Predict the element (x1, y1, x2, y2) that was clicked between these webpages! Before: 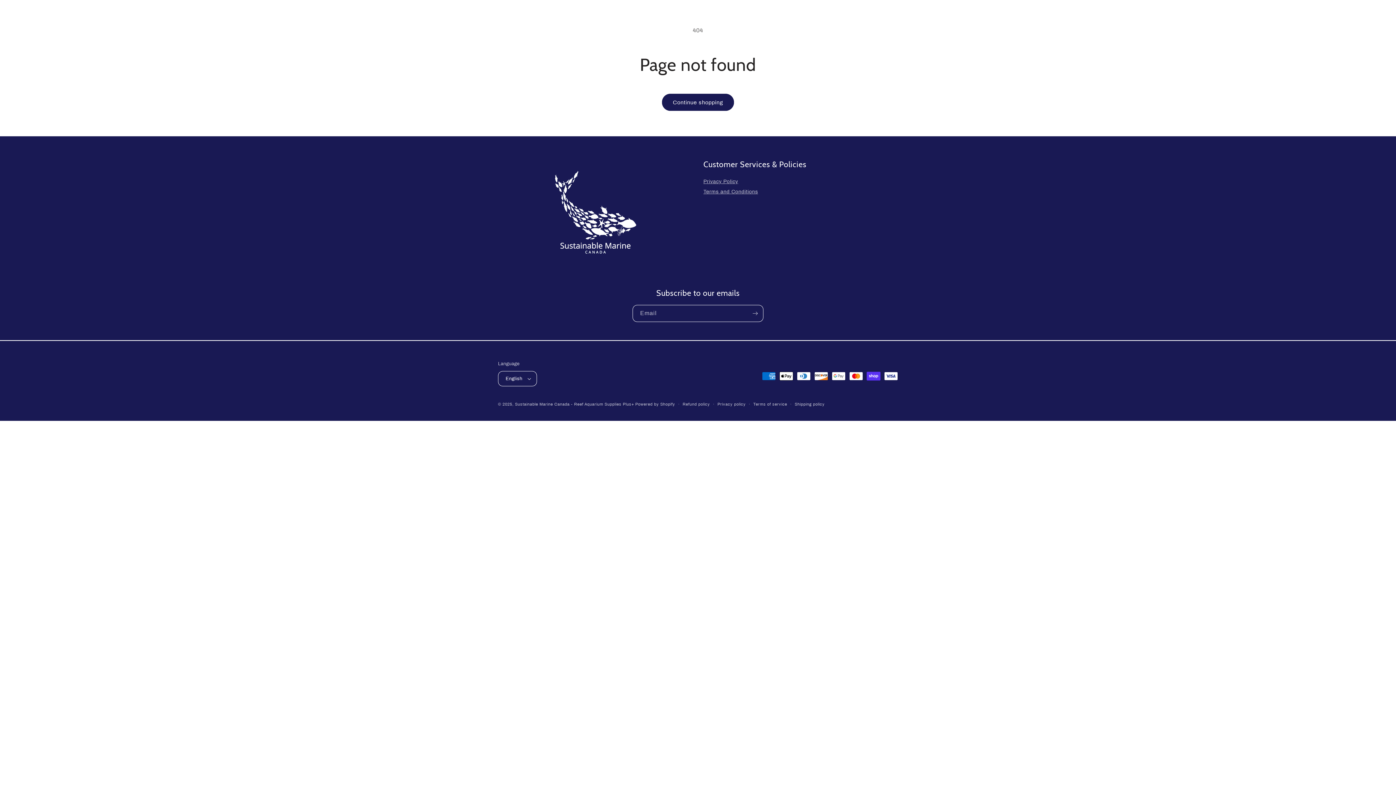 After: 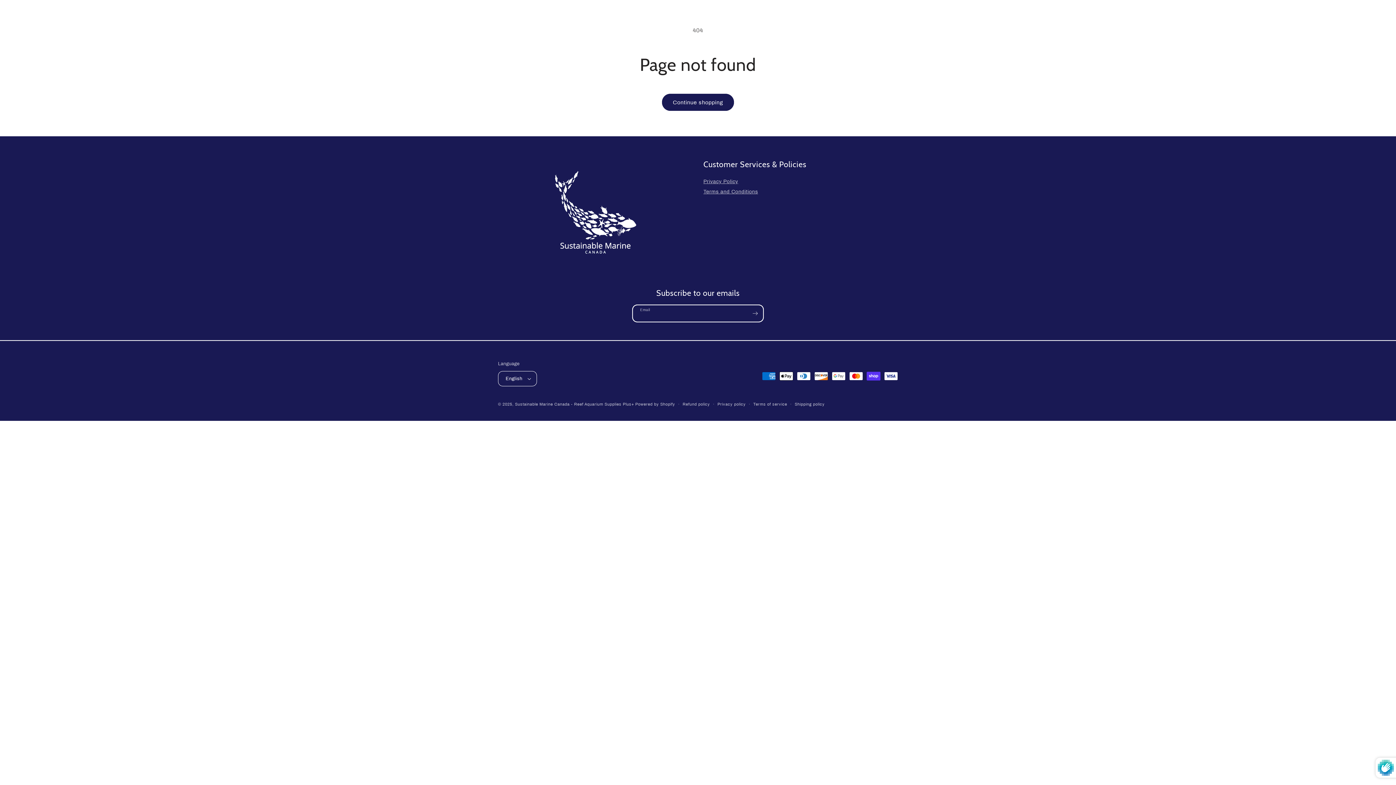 Action: label: Subscribe bbox: (747, 305, 763, 322)